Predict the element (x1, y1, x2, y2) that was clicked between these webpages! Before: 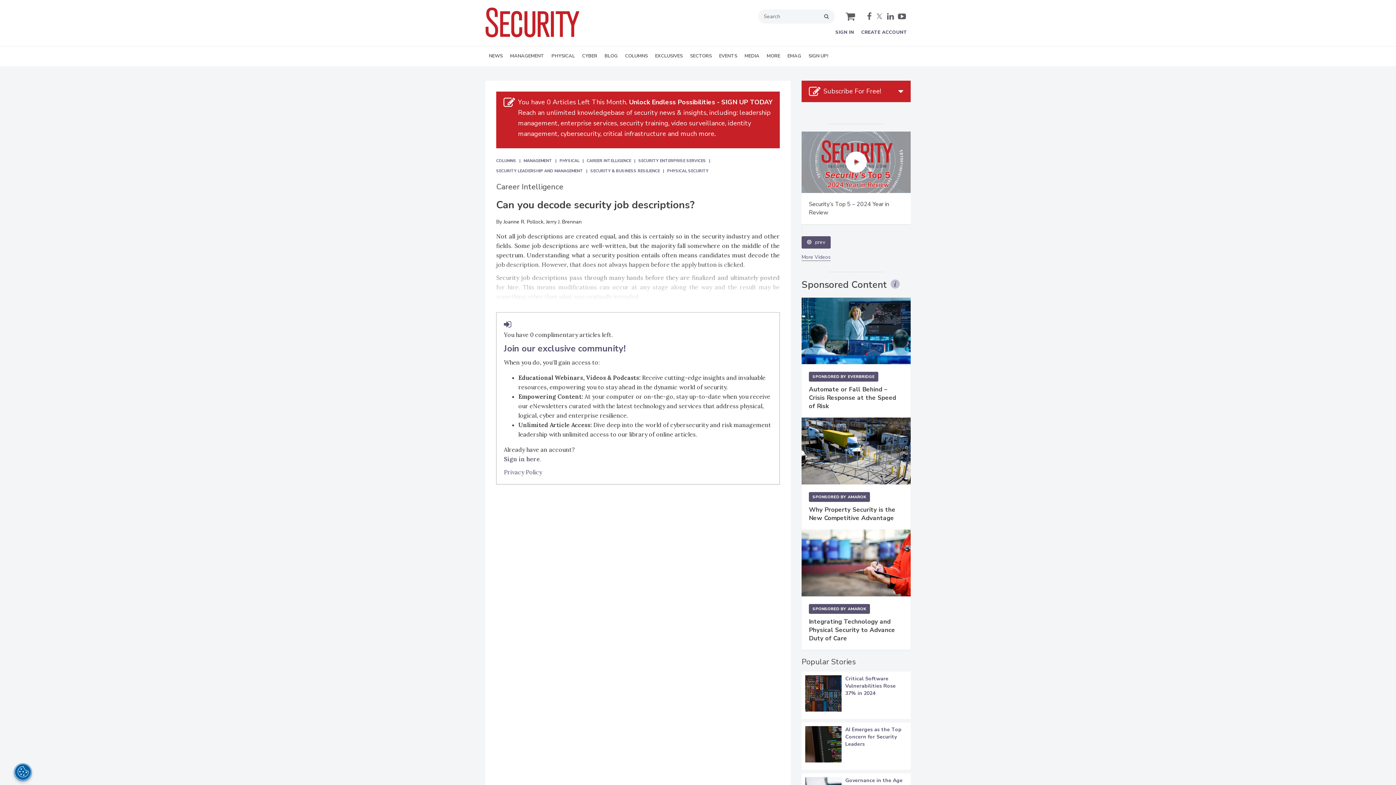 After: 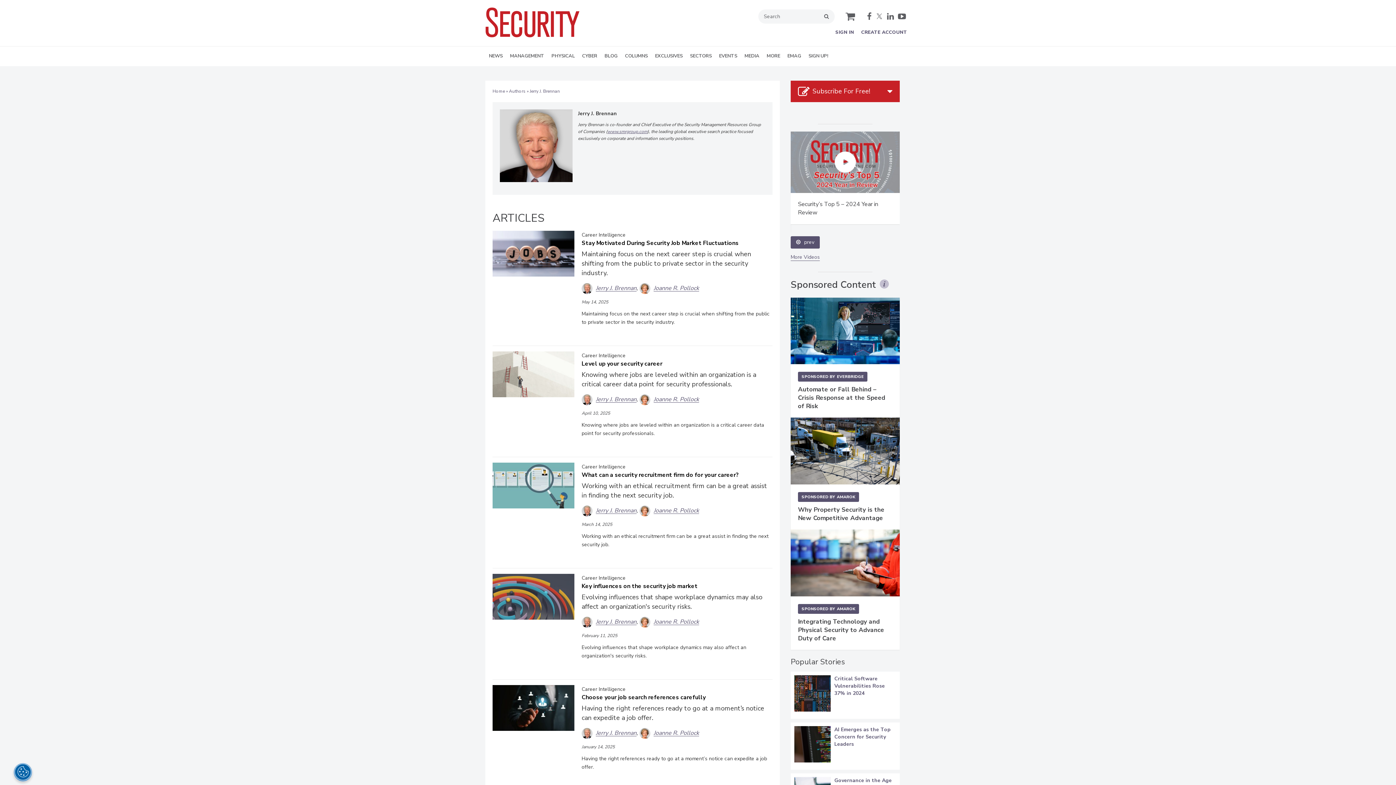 Action: label: Jerry J. Brennan bbox: (546, 251, 581, 258)